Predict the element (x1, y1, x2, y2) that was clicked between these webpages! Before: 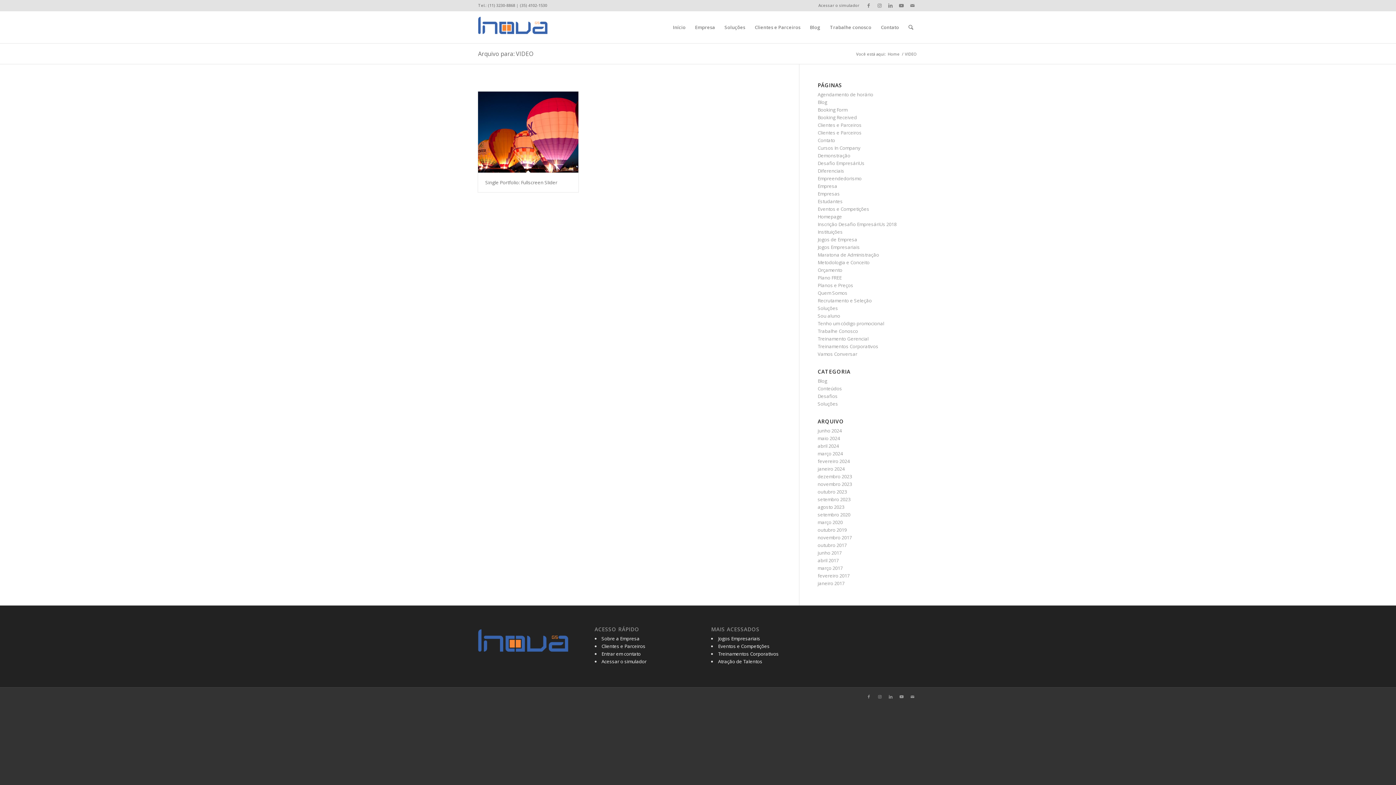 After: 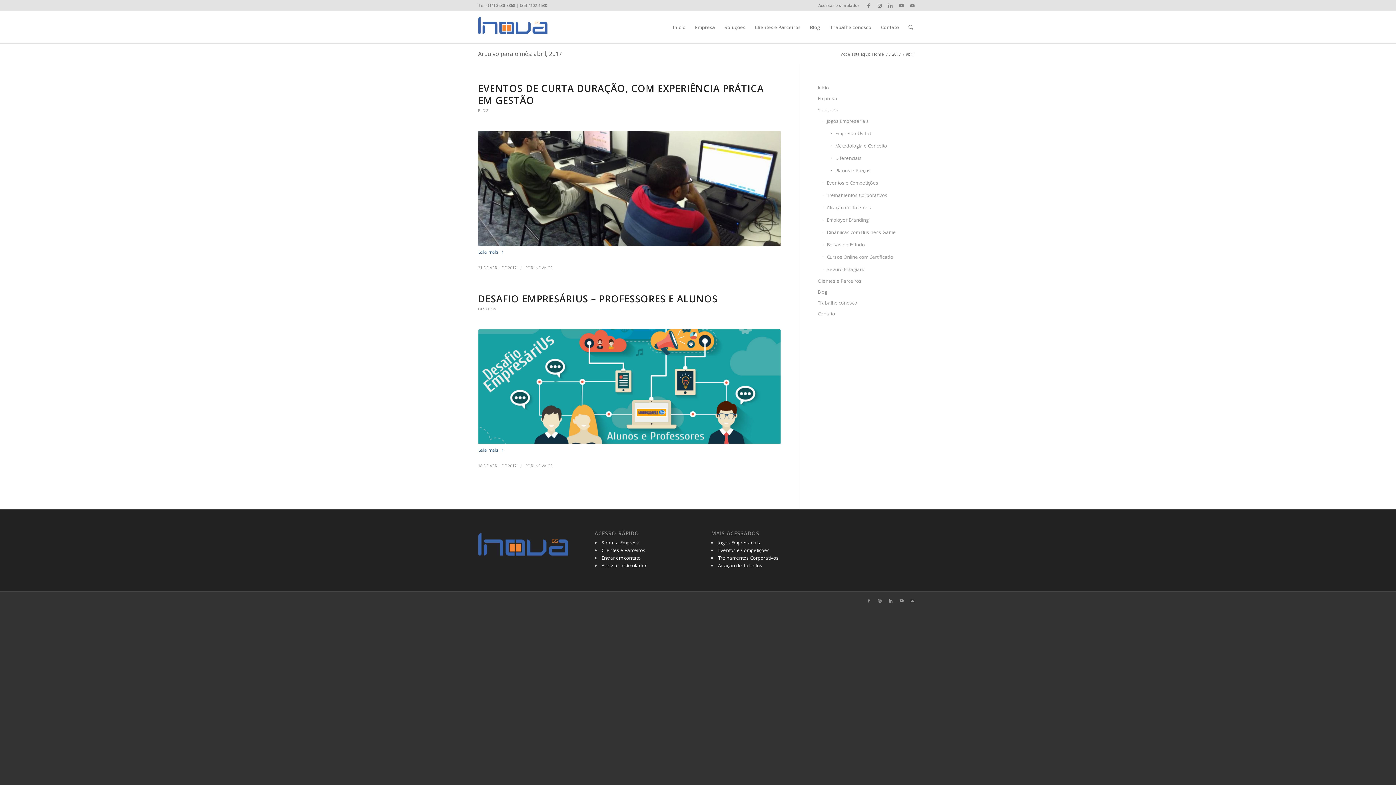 Action: bbox: (817, 557, 839, 564) label: abril 2017